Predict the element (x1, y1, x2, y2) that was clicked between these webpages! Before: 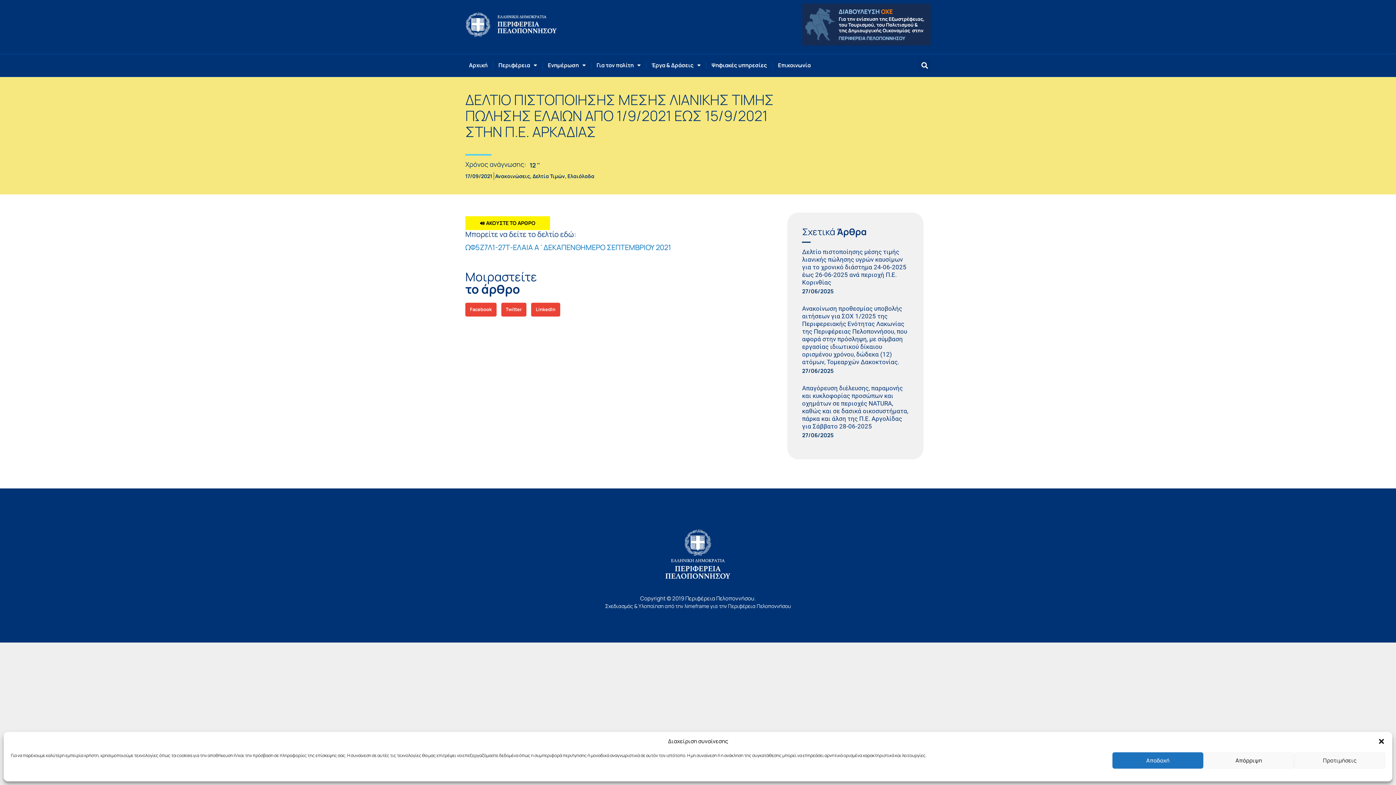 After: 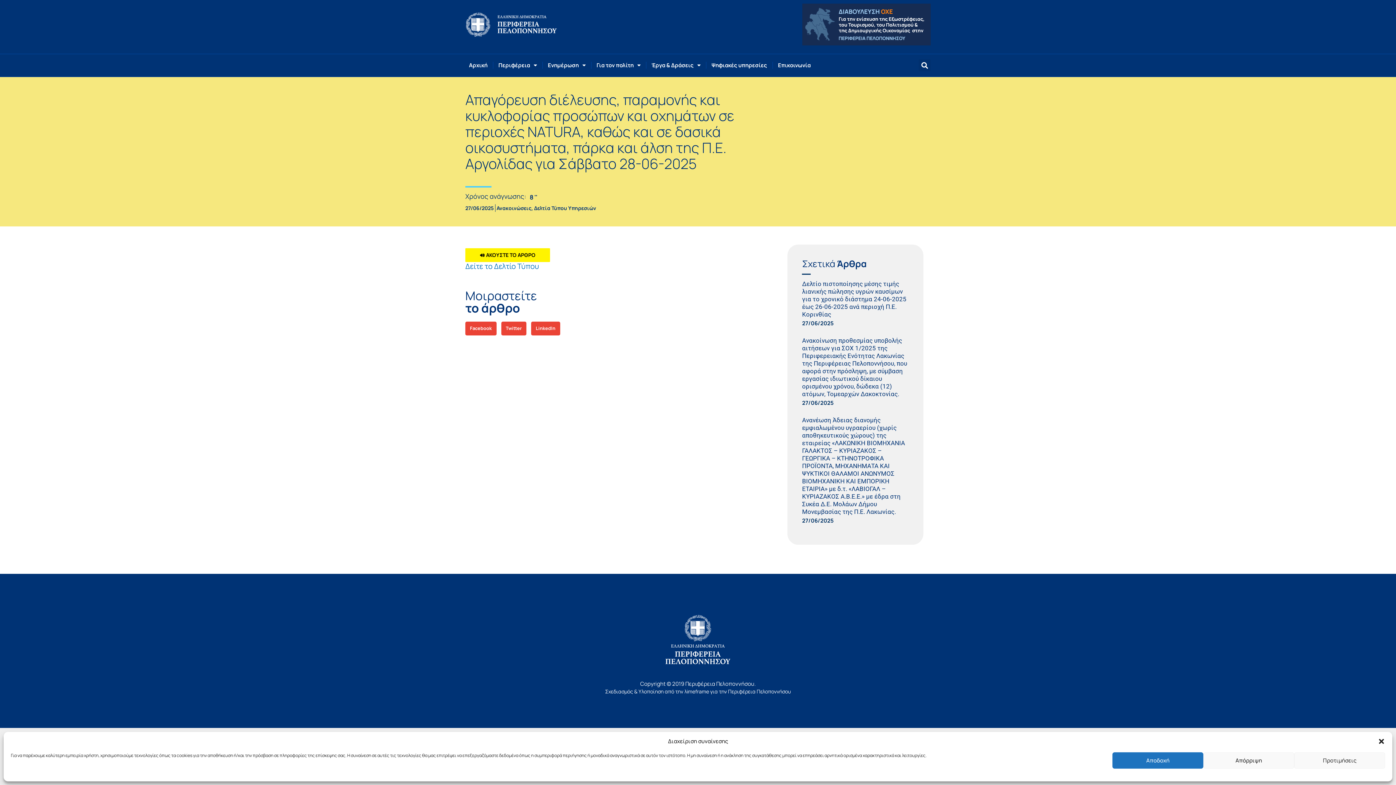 Action: label: Απαγόρευση διέλευσης, παραμονής και κυκλοφορίας προσώπων και οχημάτων σε περιοχές NATURA, καθώς και σε δασικά οικοσυστήματα, πάρκα και άλση της Π.Ε. Αργολίδας για Σάββατο 28-06-2025 bbox: (802, 384, 908, 430)